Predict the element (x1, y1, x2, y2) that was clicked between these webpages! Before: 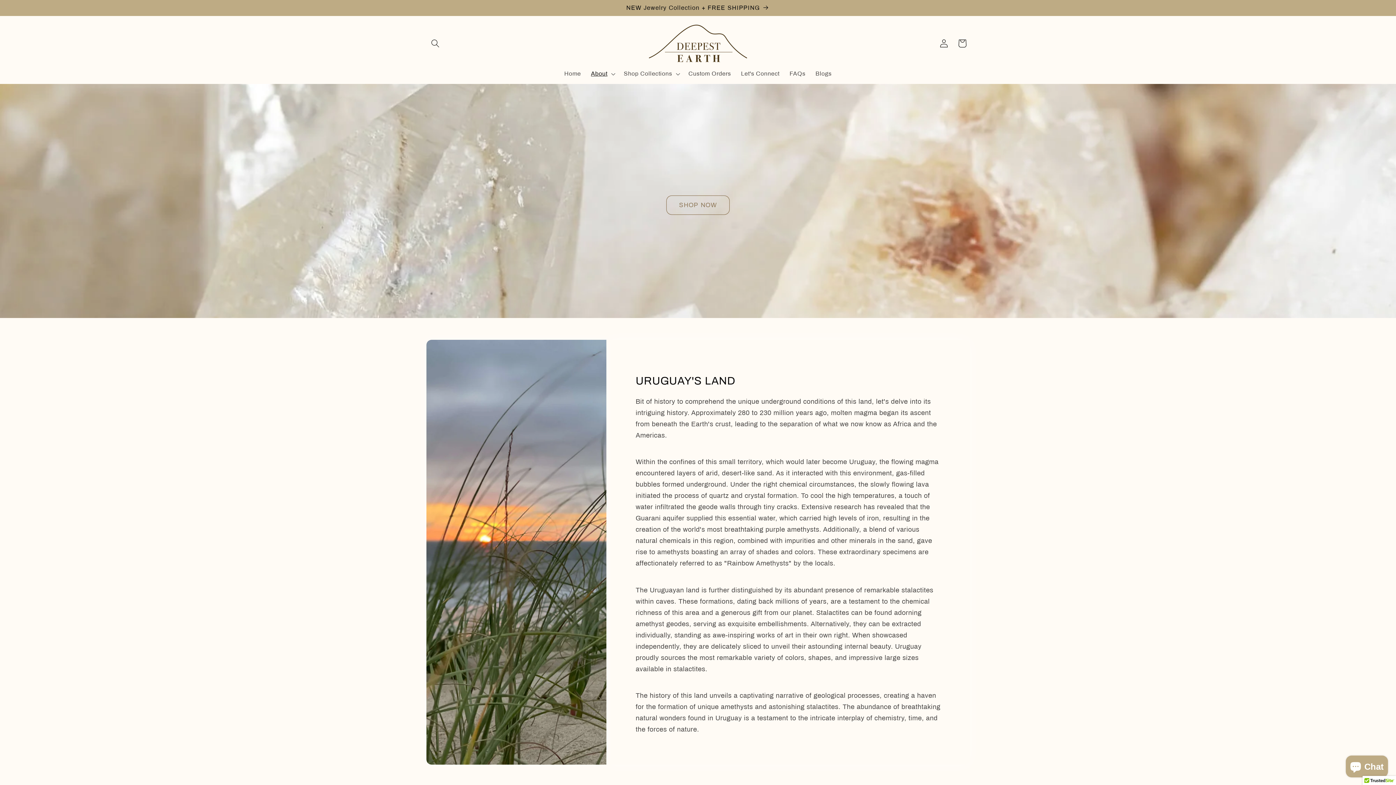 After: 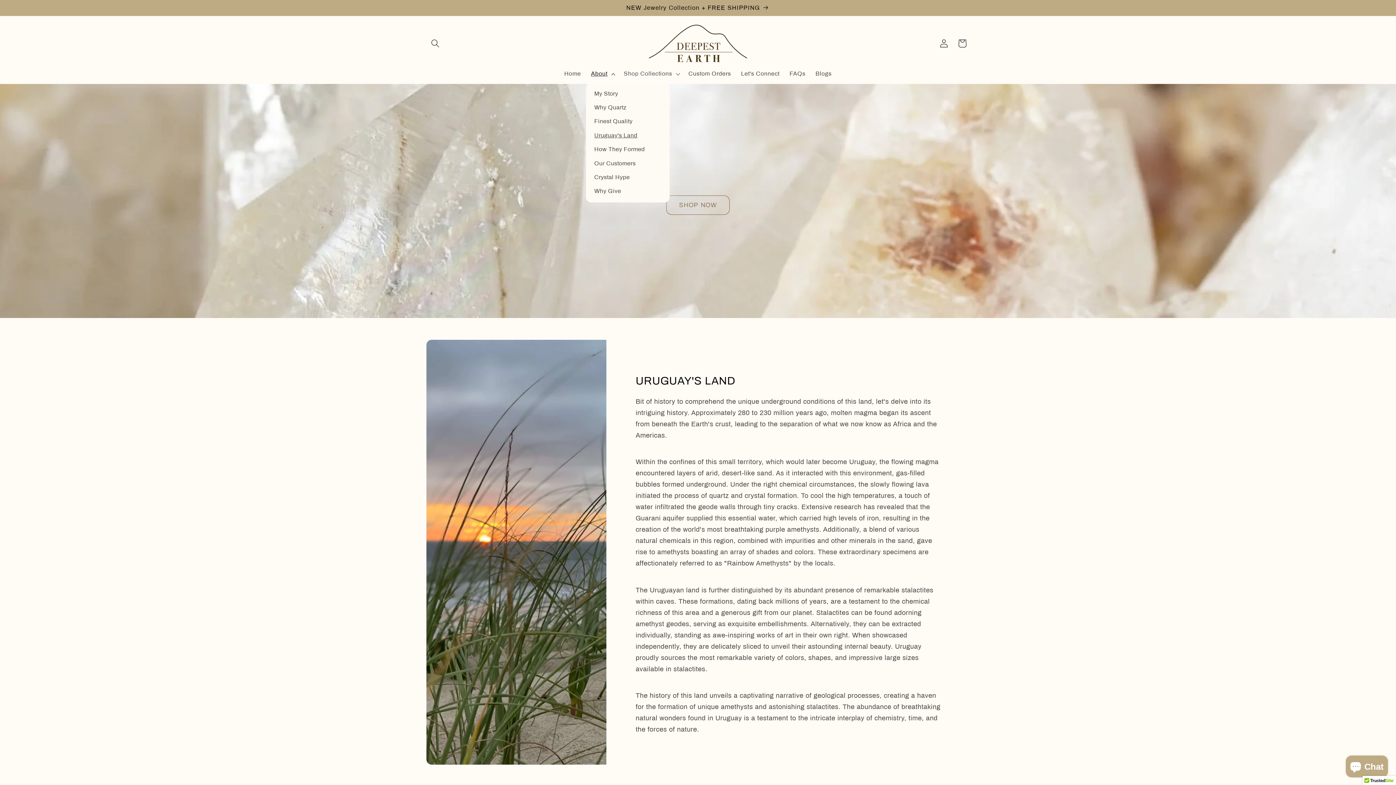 Action: label: About bbox: (586, 65, 618, 82)